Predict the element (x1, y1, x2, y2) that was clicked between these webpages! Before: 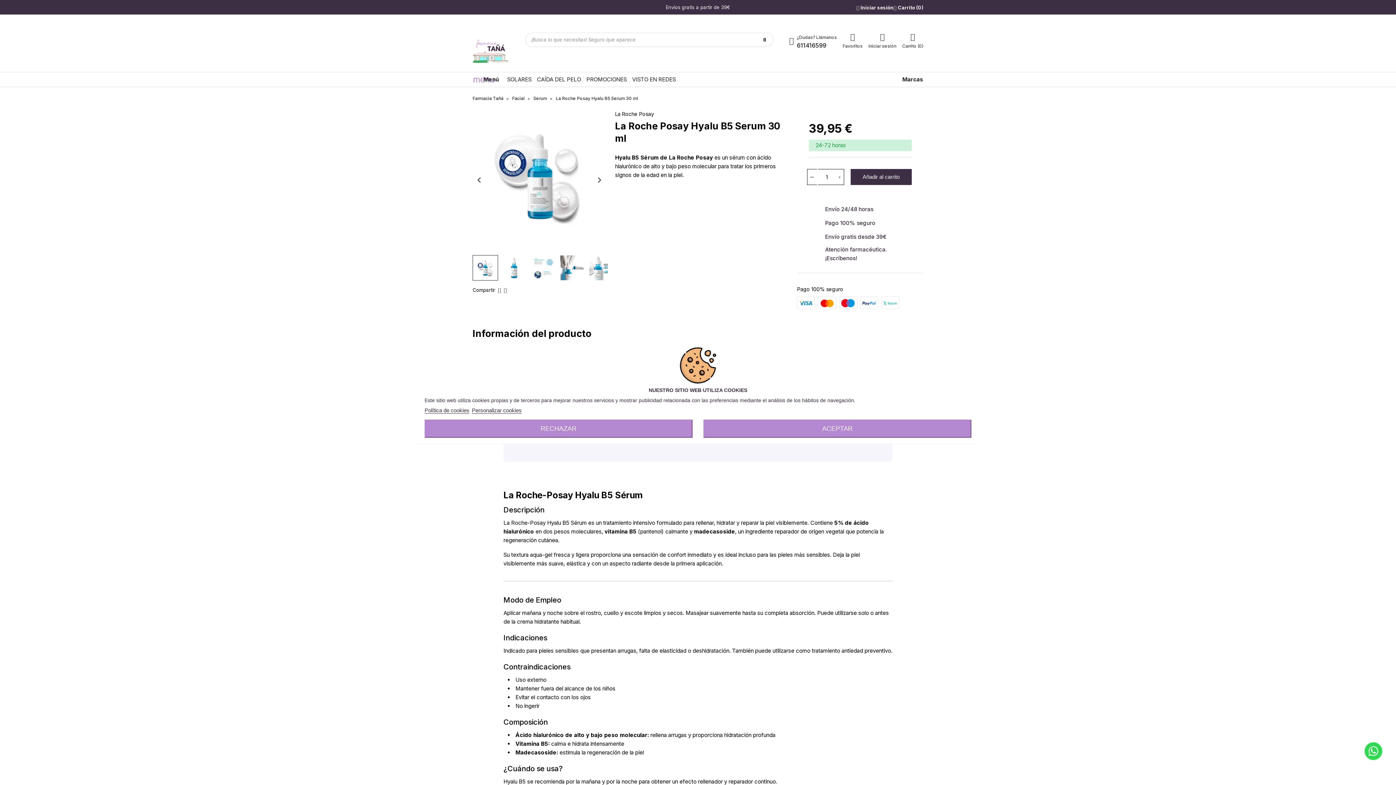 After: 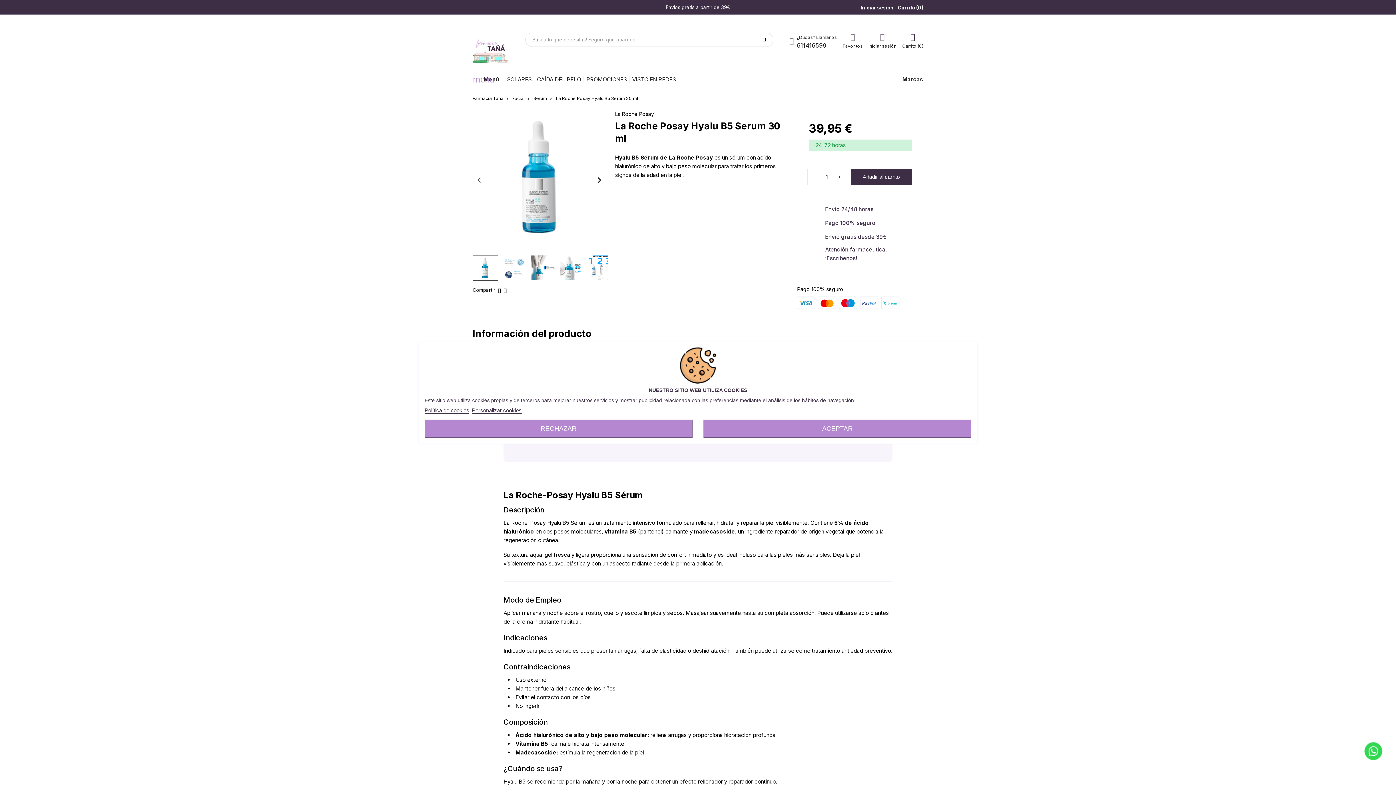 Action: label: Next slide bbox: (594, 175, 604, 185)